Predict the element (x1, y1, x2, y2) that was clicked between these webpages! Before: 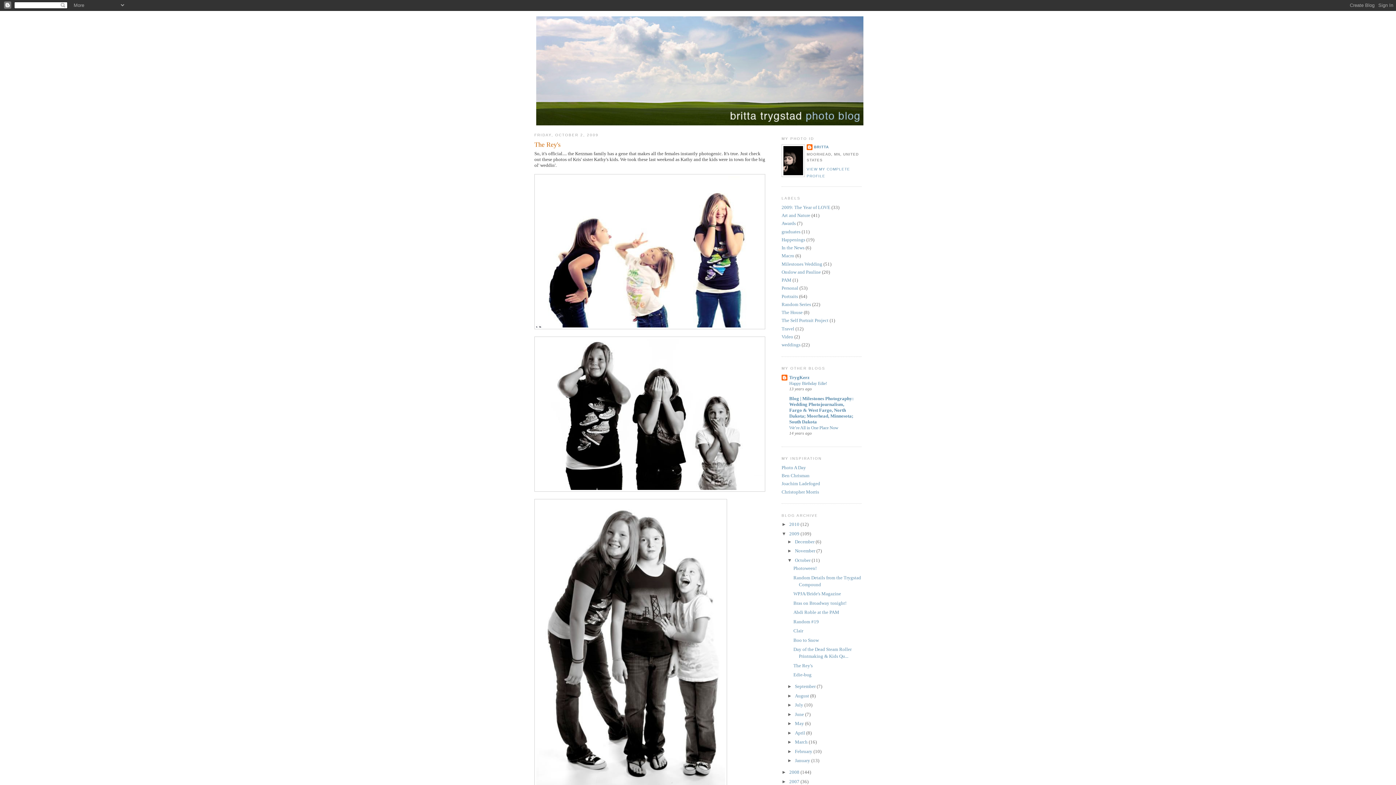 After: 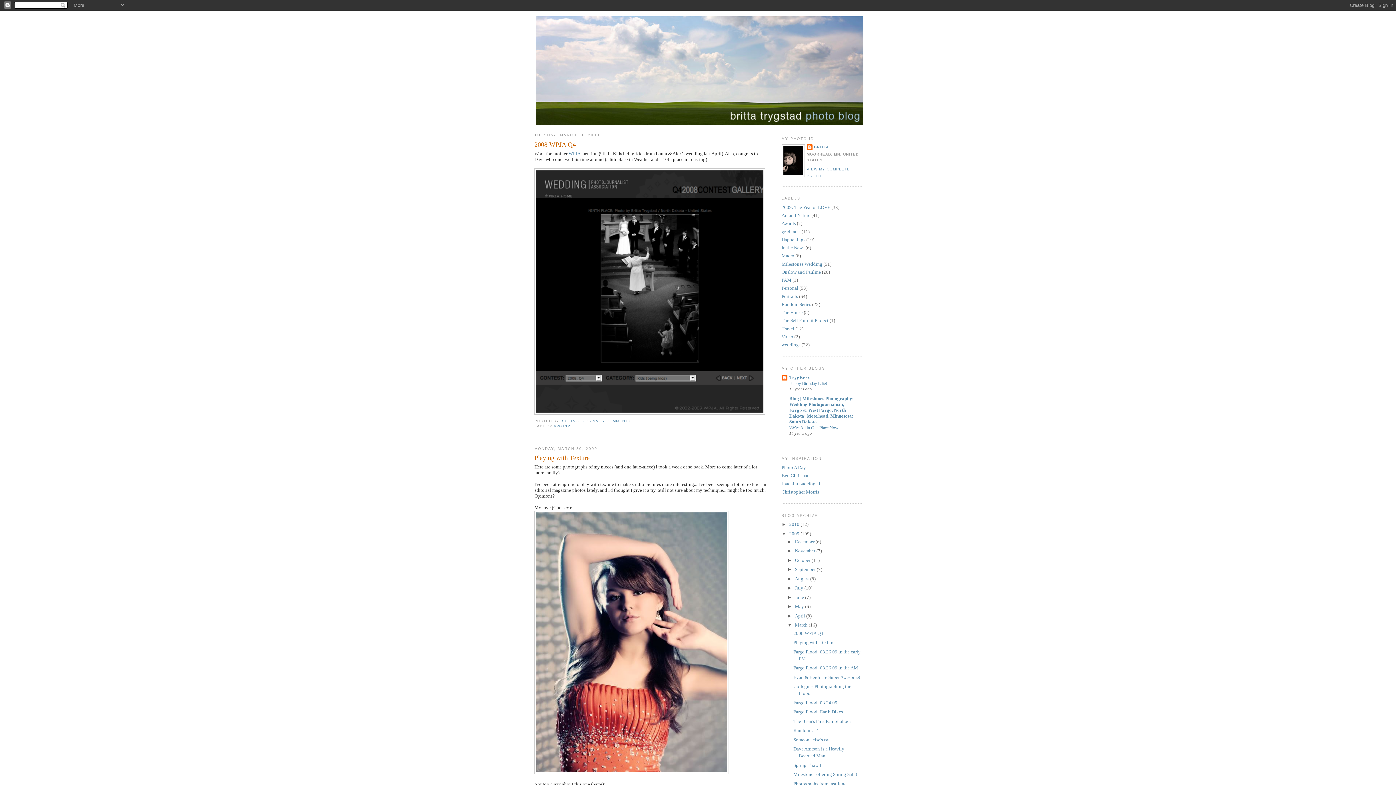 Action: bbox: (795, 739, 808, 745) label: March 